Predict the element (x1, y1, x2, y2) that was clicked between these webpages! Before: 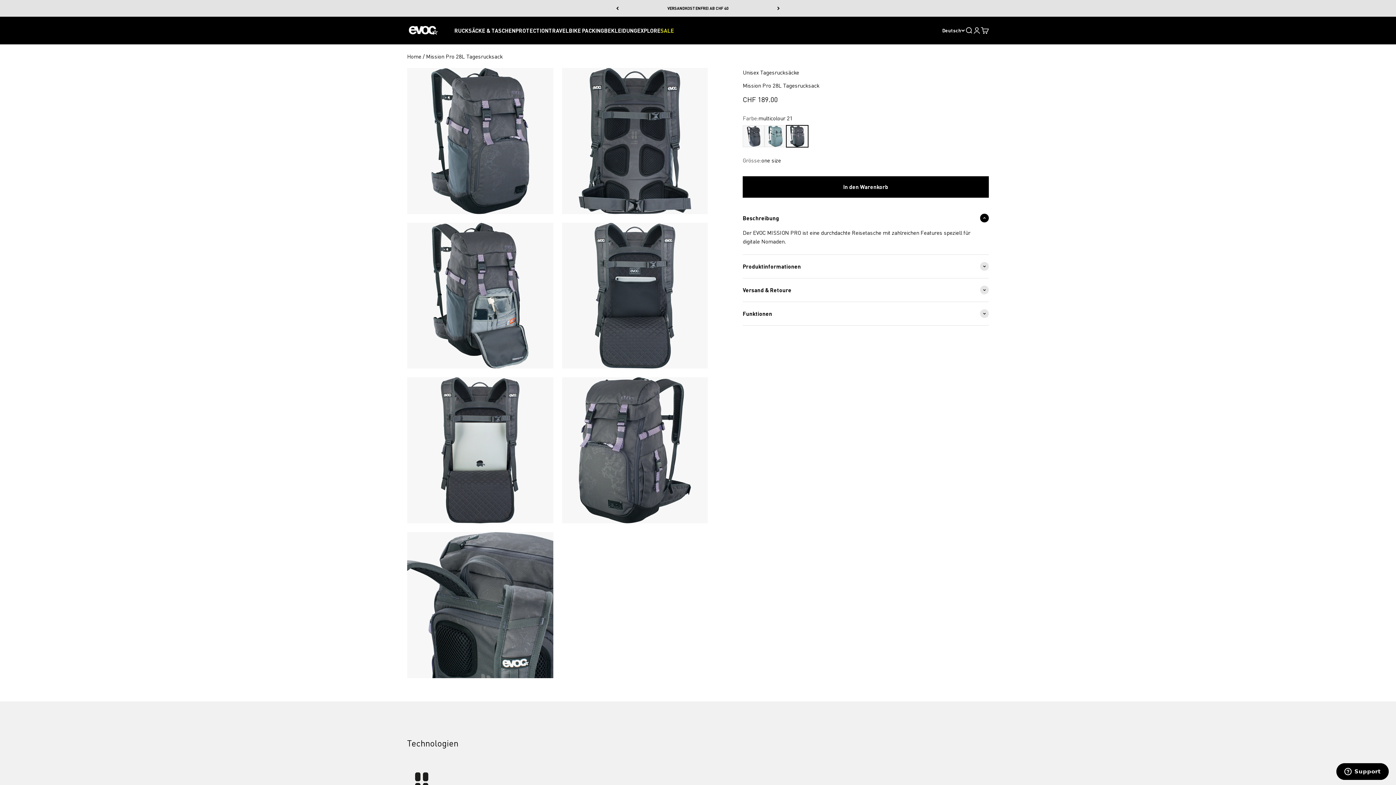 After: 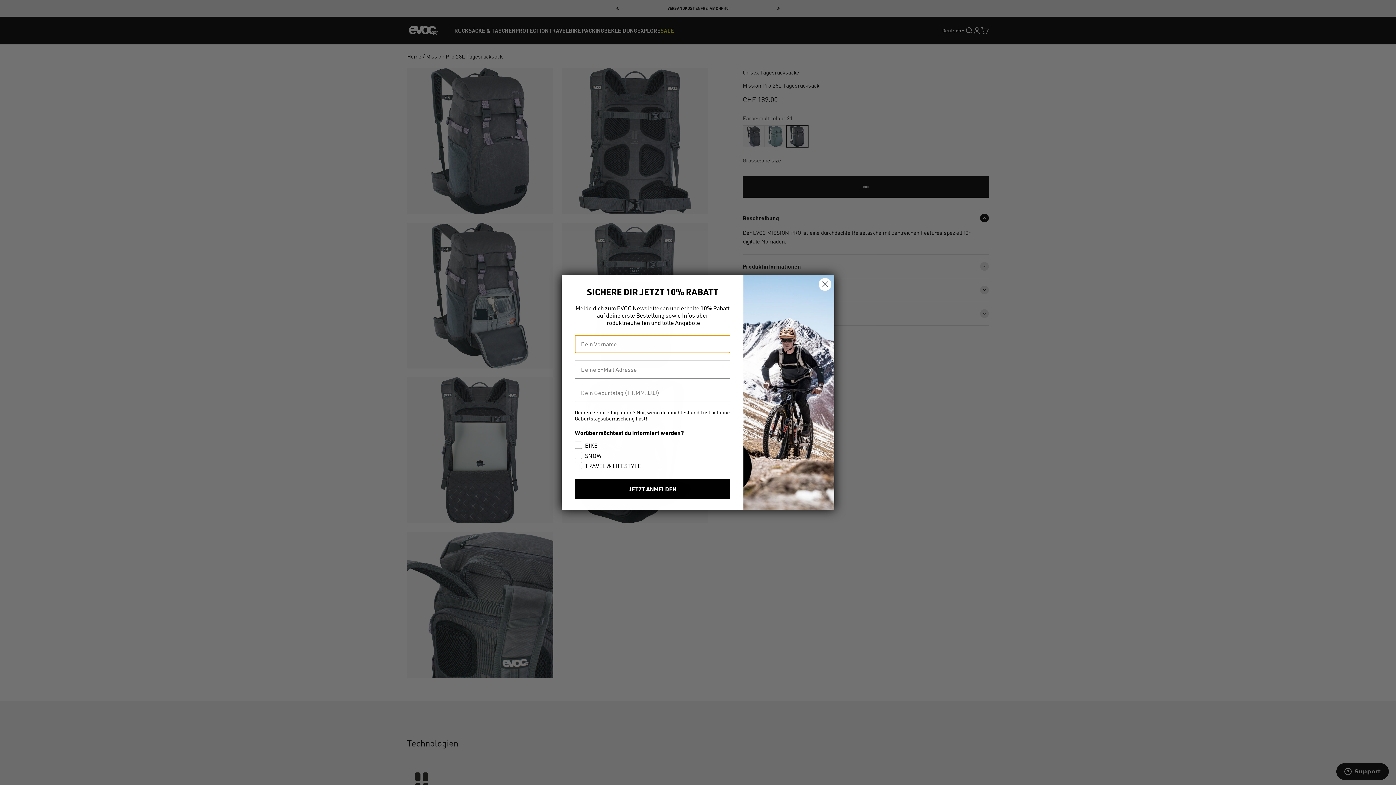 Action: bbox: (742, 176, 989, 197) label: In den Warenkorb